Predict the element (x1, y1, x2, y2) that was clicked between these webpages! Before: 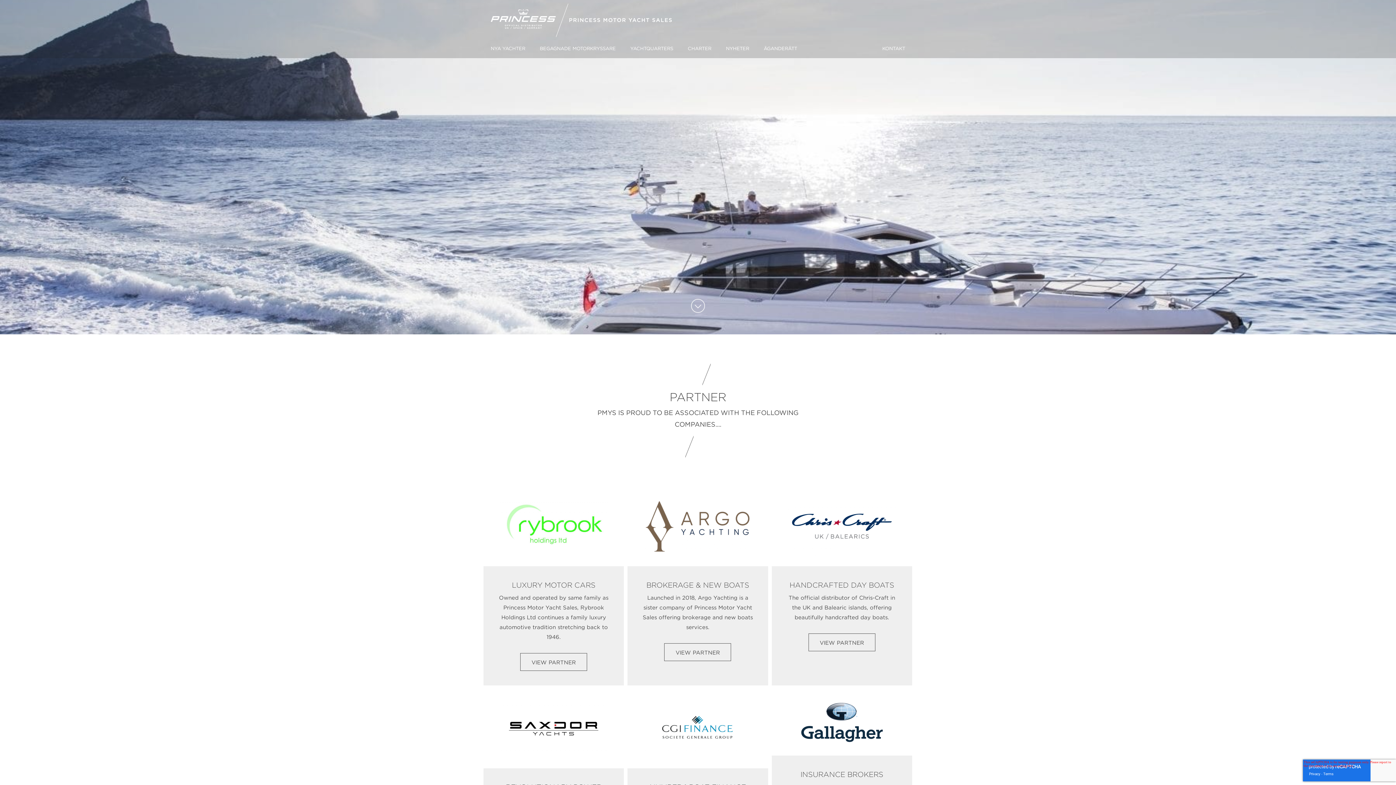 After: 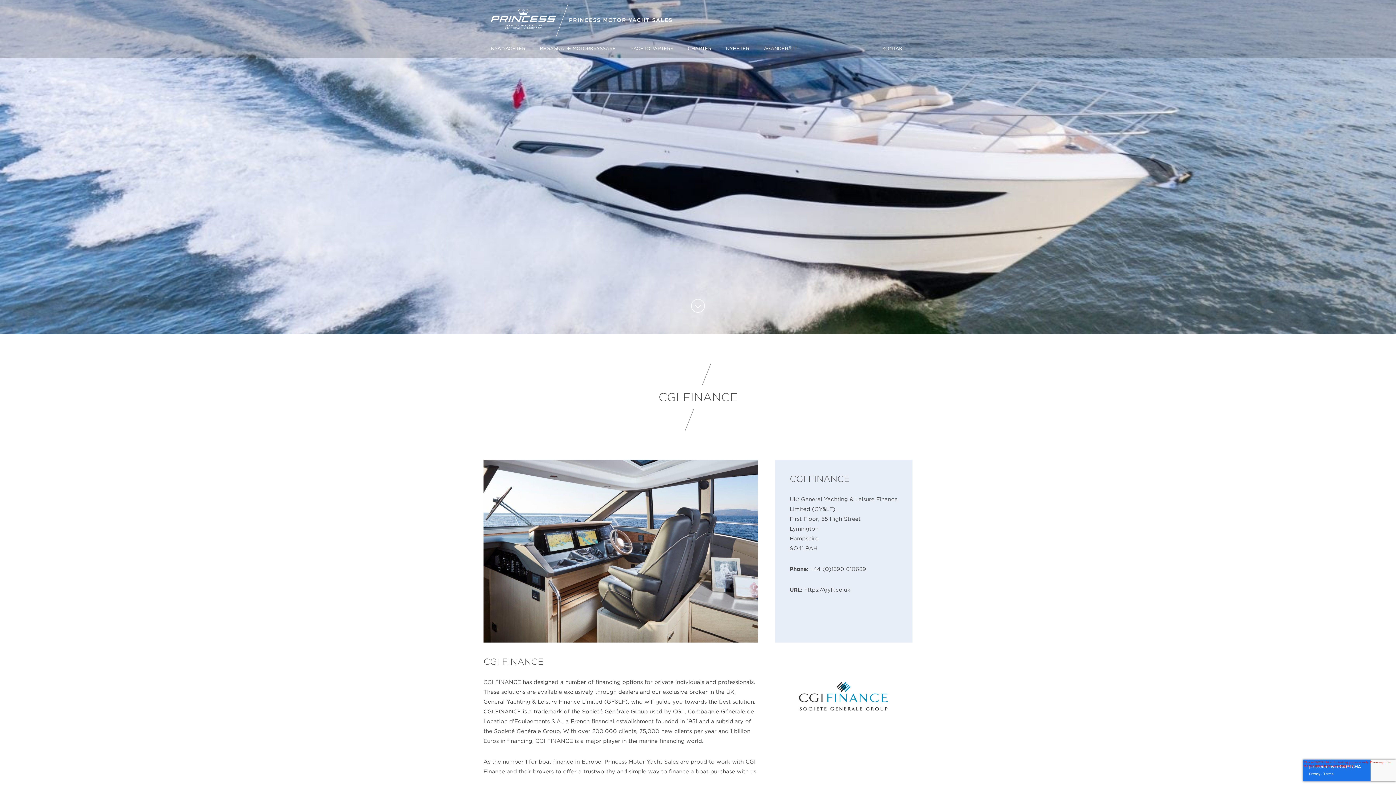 Action: bbox: (643, 726, 752, 730)